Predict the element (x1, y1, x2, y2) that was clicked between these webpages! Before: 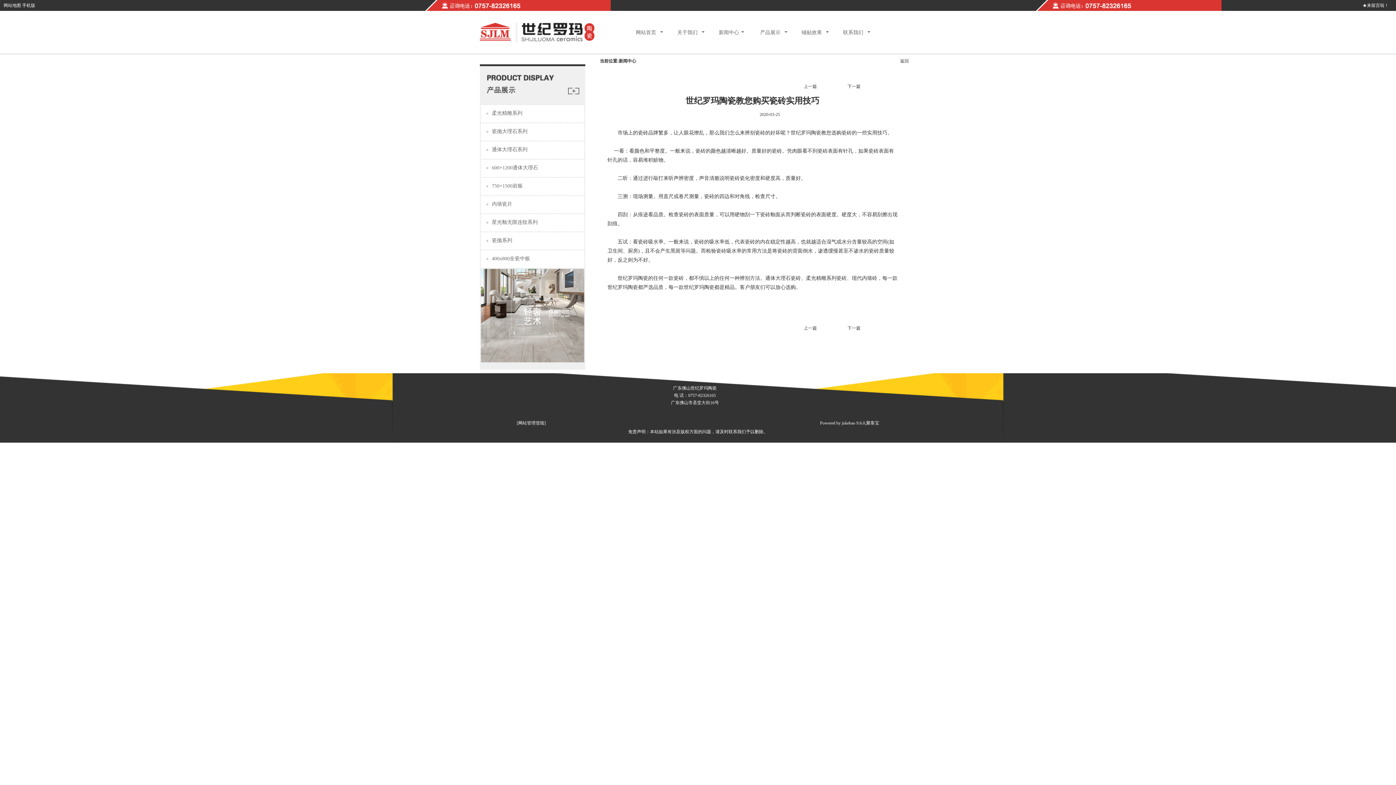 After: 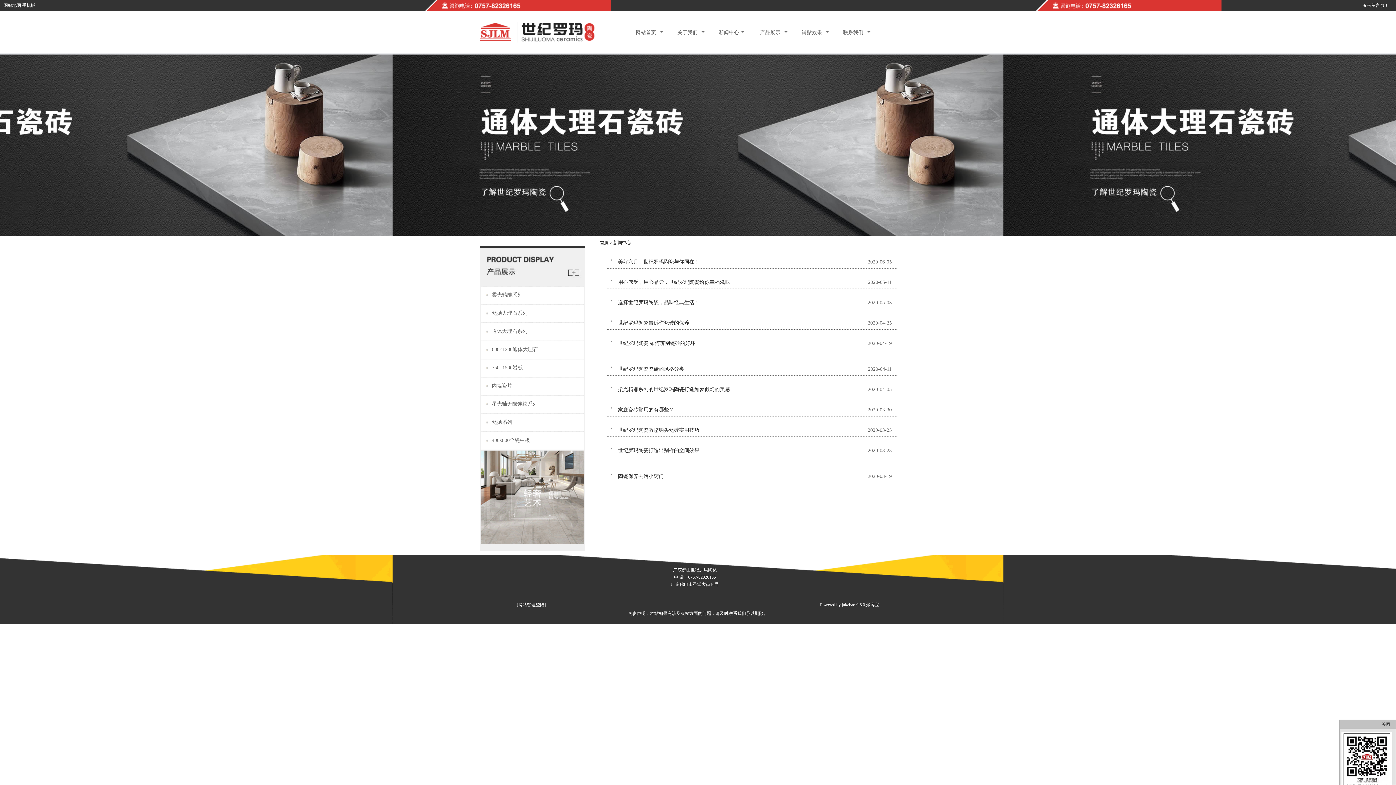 Action: label: 新闻中心 bbox: (708, 10, 749, 54)